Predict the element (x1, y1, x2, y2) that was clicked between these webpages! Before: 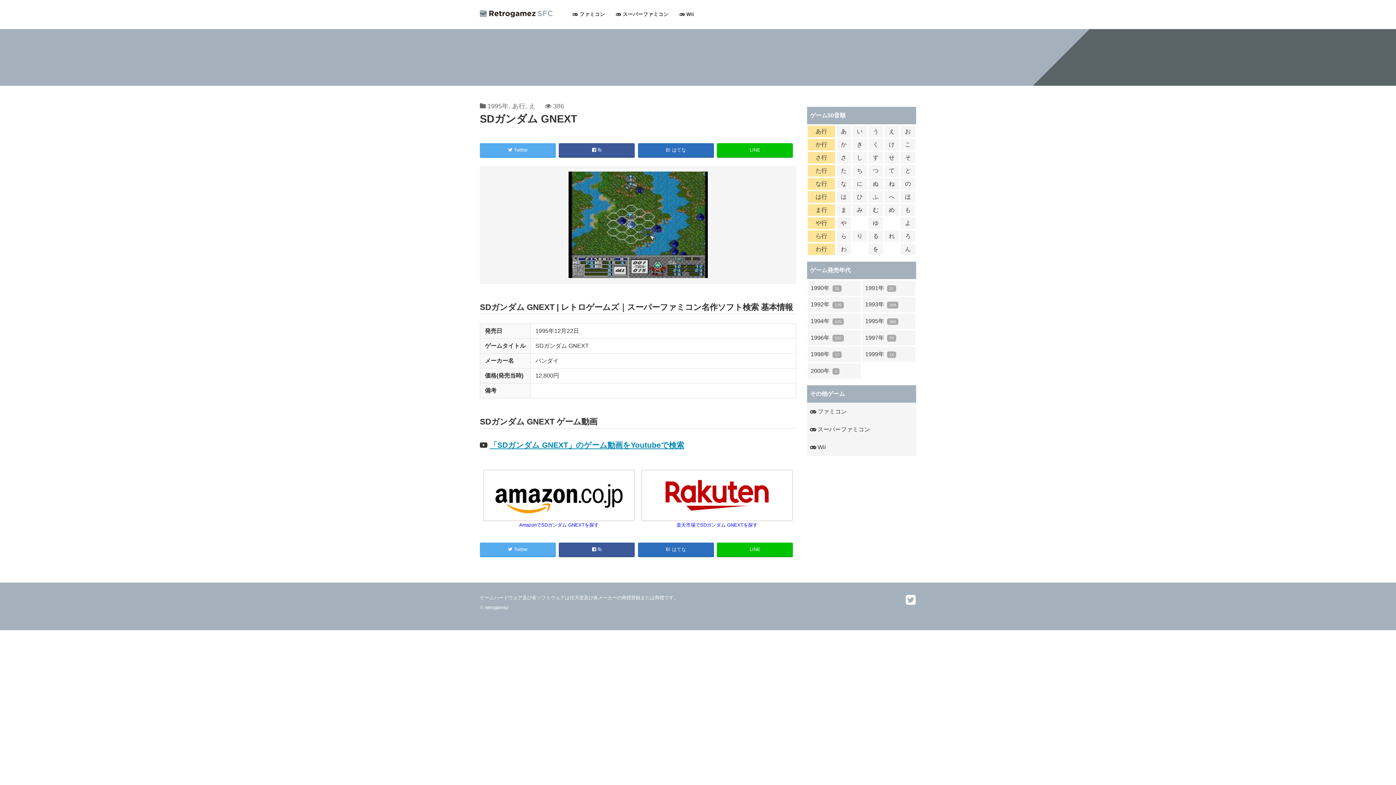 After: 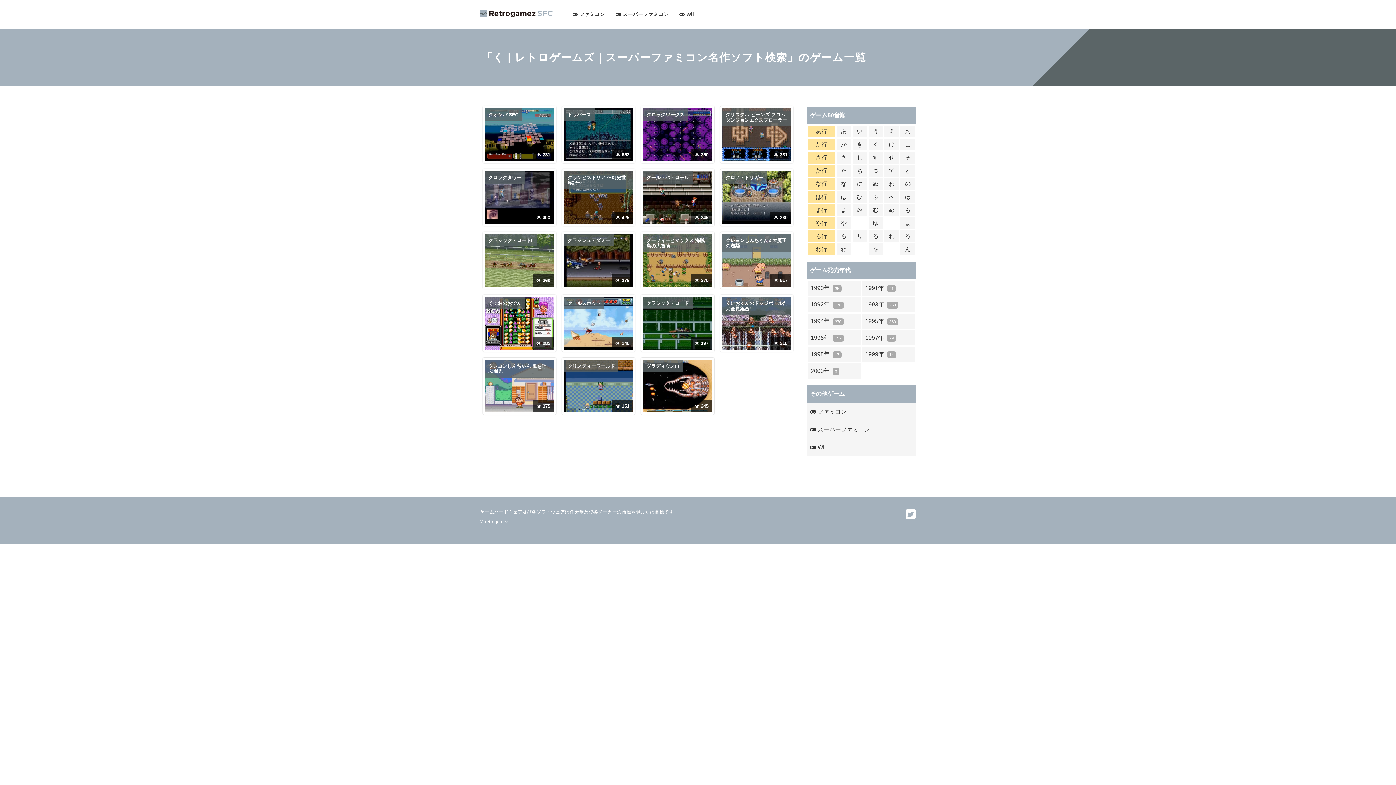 Action: label: く bbox: (868, 138, 884, 151)